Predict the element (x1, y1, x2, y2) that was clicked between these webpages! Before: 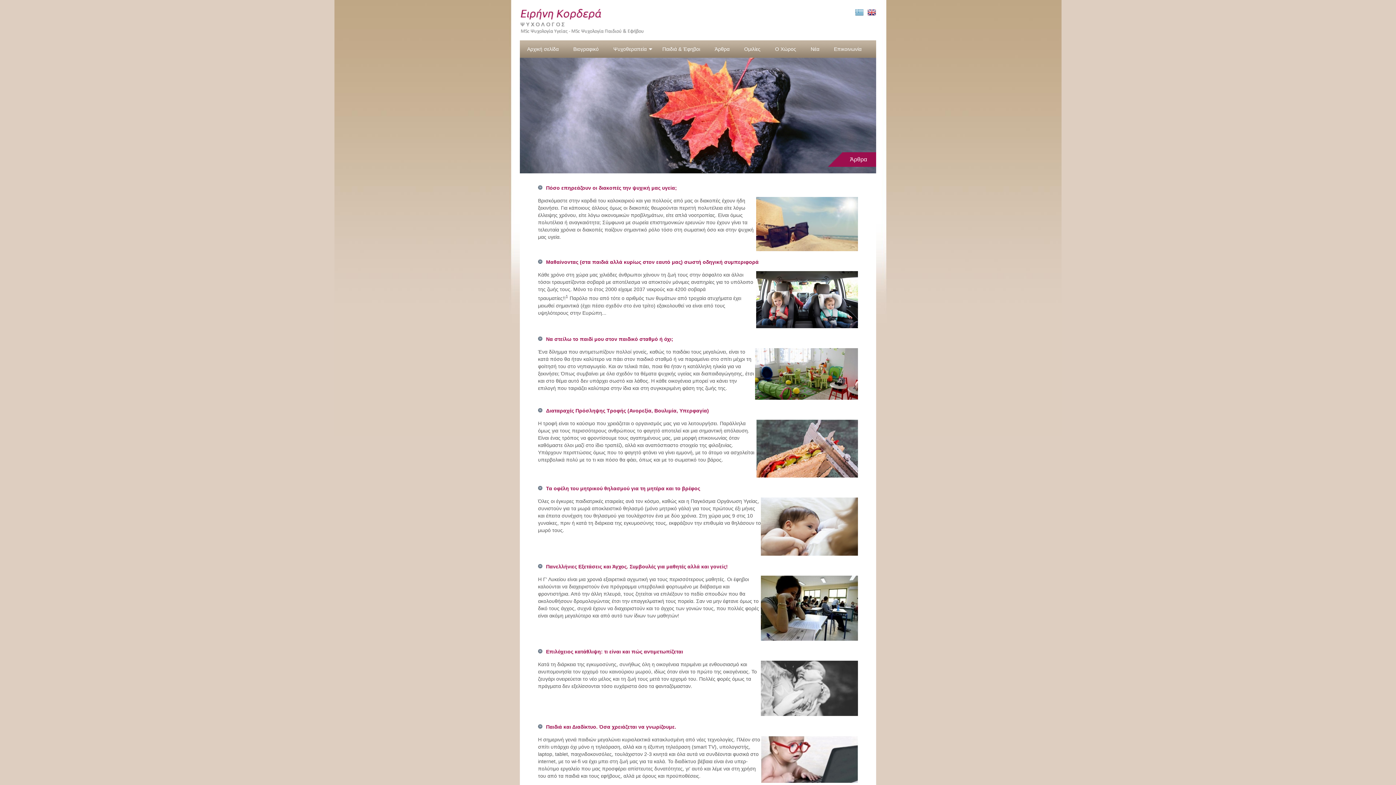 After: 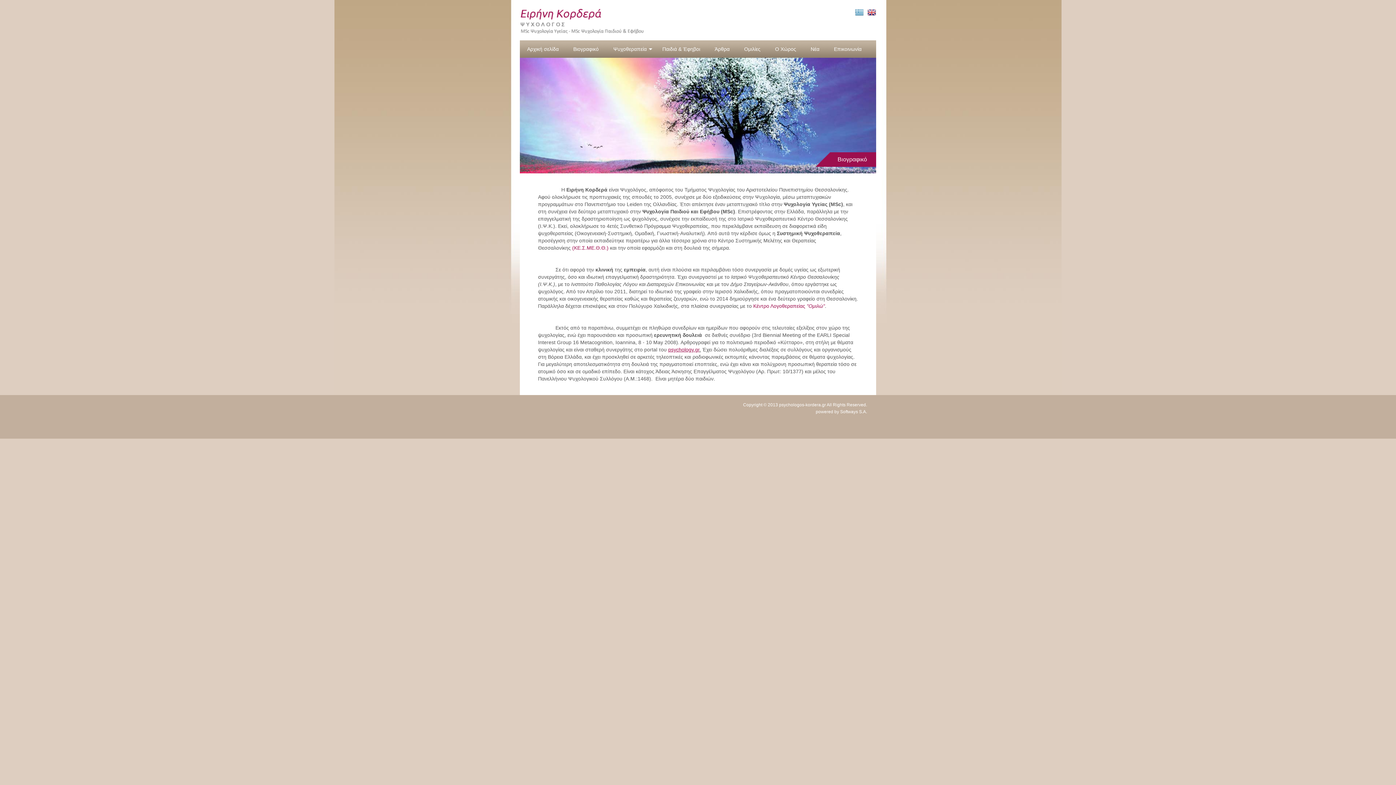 Action: label: Βιογραφικό bbox: (566, 40, 606, 57)